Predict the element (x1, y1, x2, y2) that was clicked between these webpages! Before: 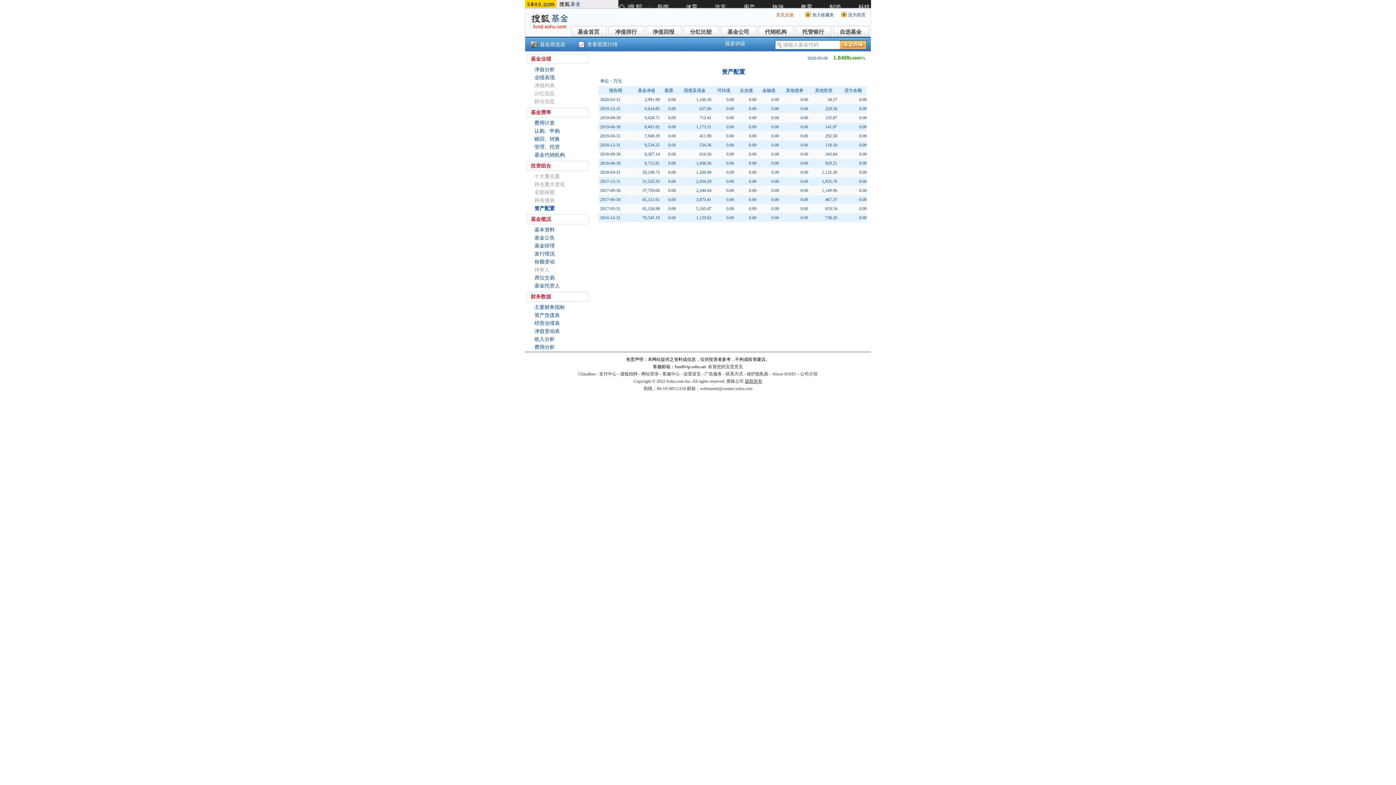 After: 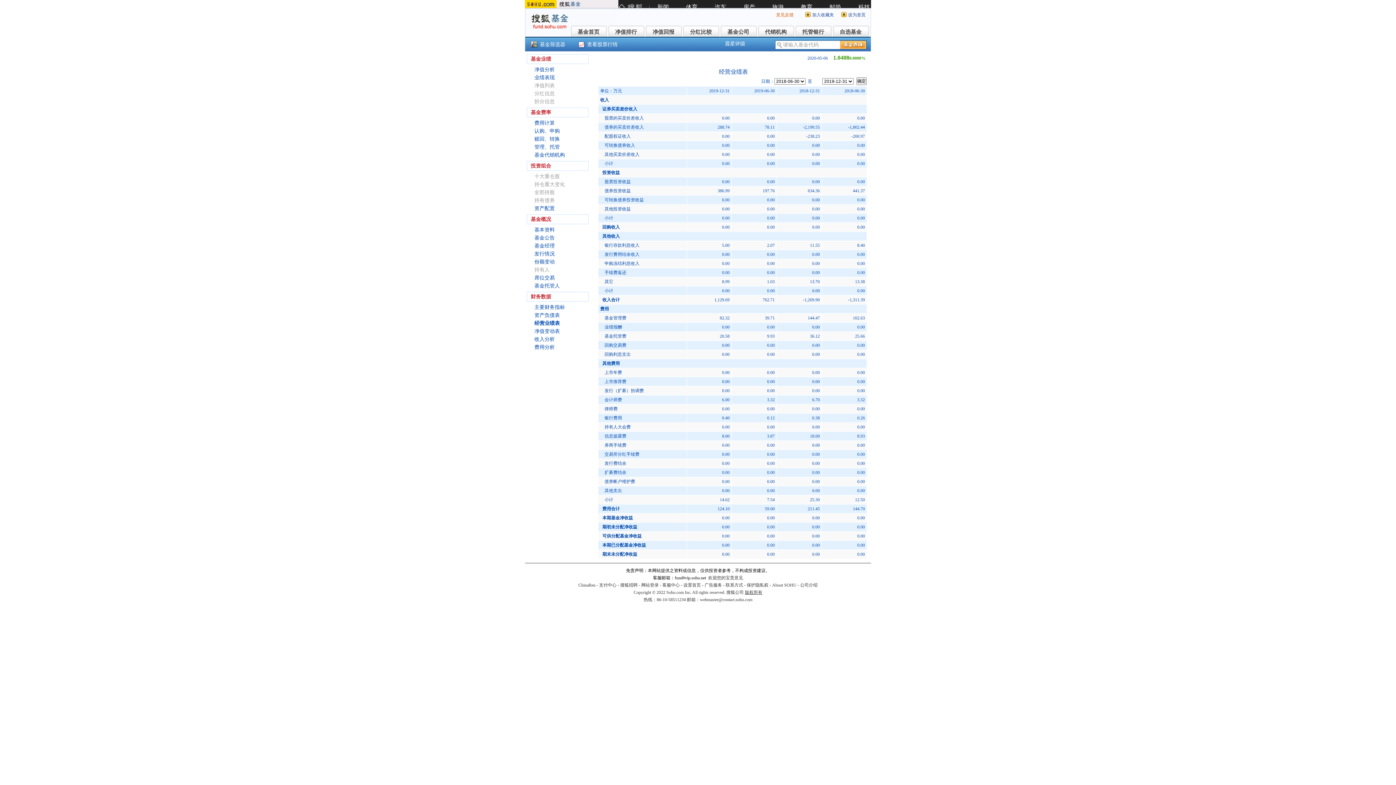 Action: label: 经营业绩表 bbox: (534, 320, 560, 326)